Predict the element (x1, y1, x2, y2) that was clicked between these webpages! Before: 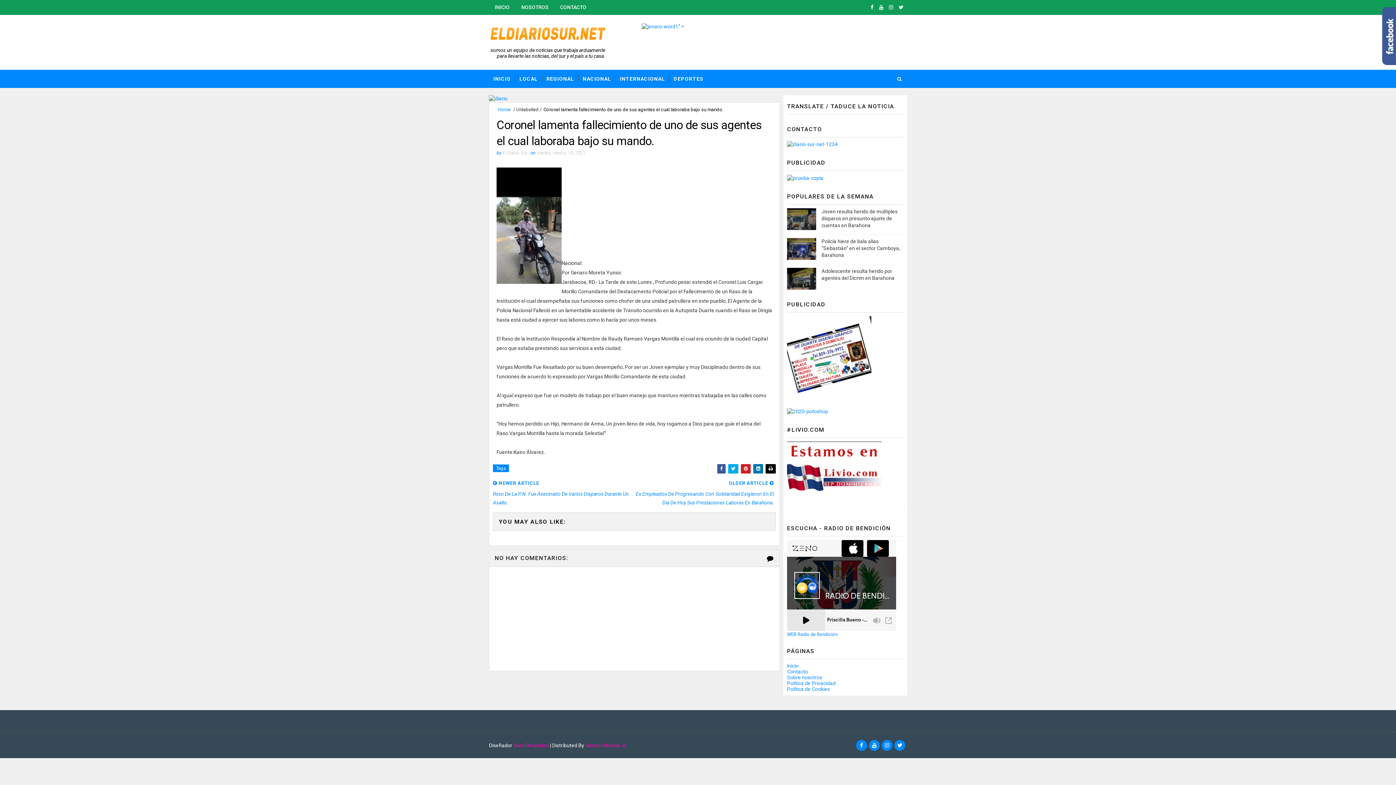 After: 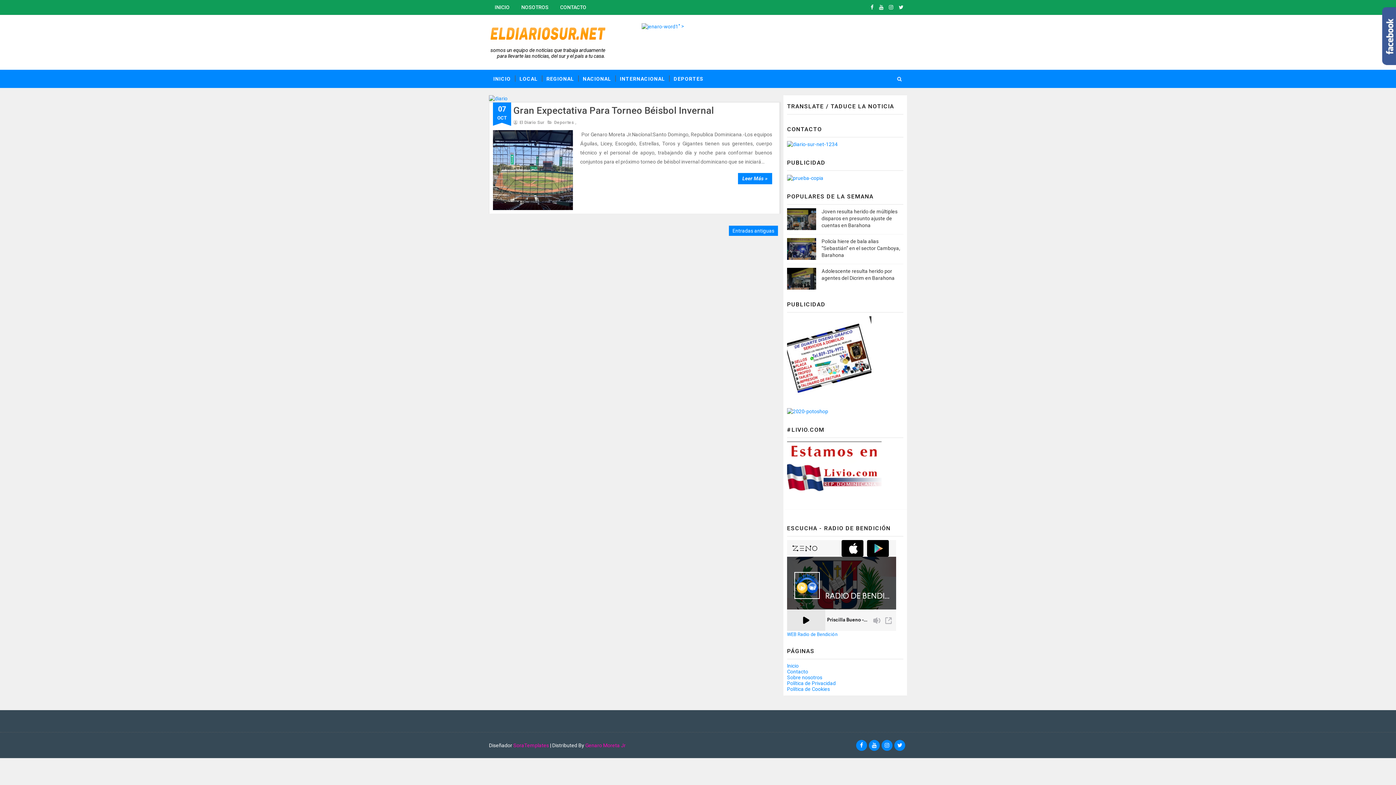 Action: label: DEPORTES bbox: (669, 69, 708, 87)